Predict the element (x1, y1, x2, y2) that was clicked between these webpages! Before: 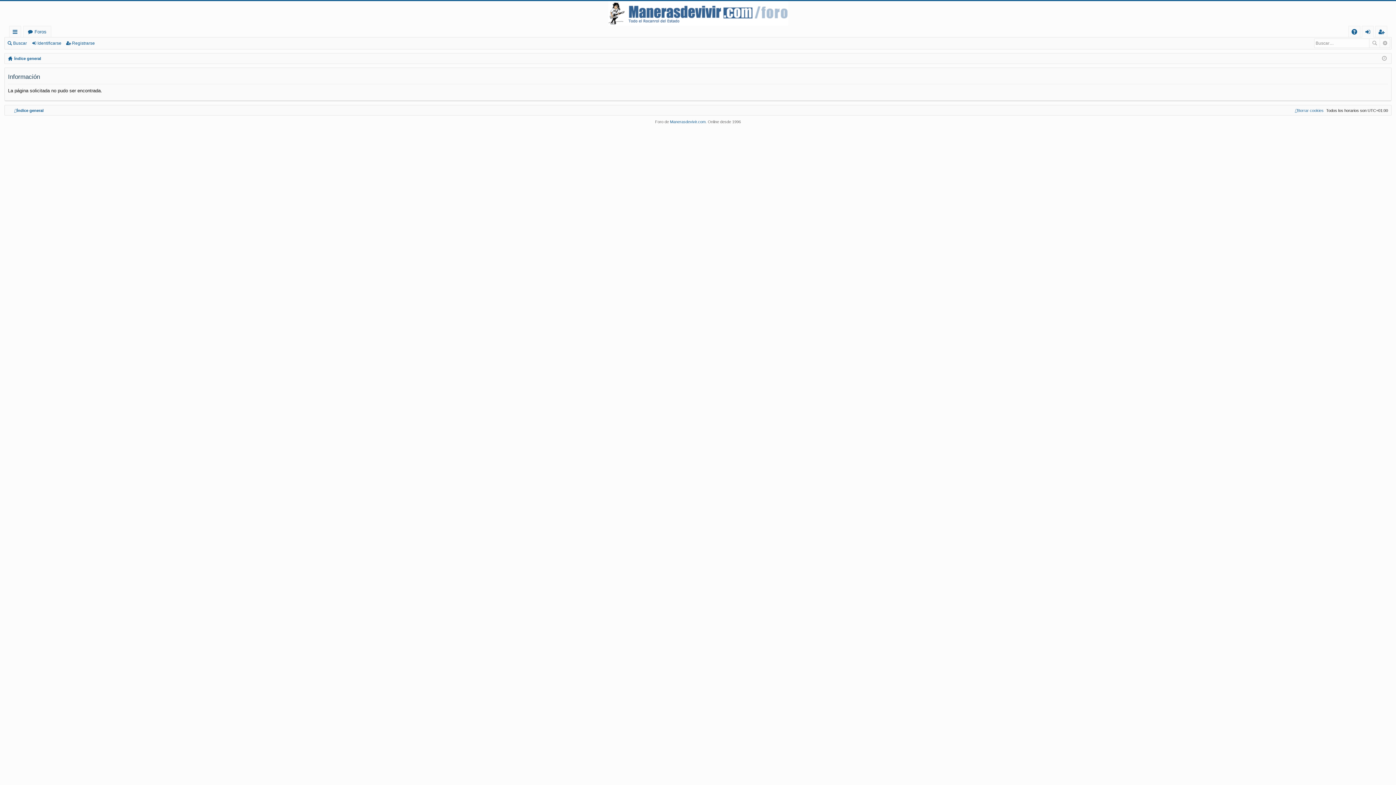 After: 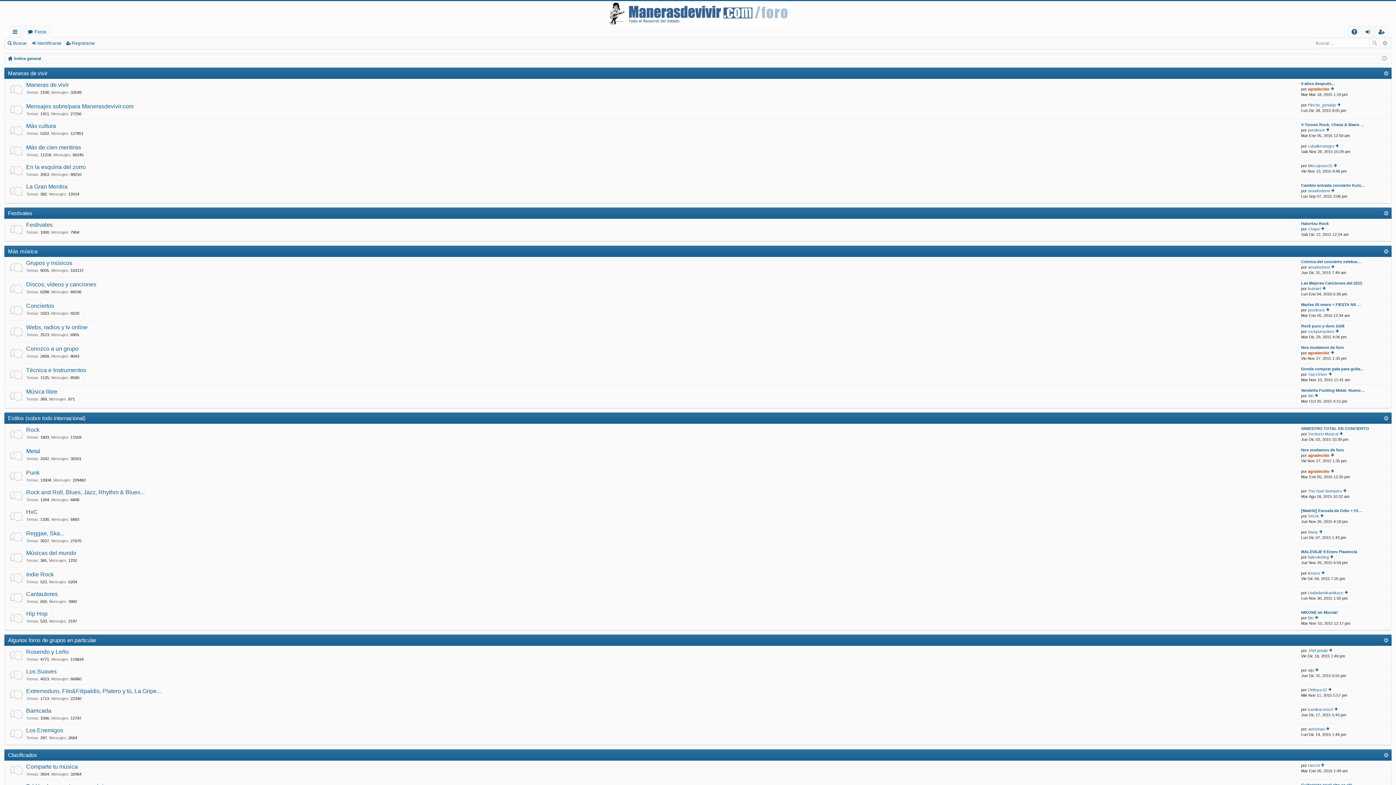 Action: bbox: (4, 1, 1392, 25)